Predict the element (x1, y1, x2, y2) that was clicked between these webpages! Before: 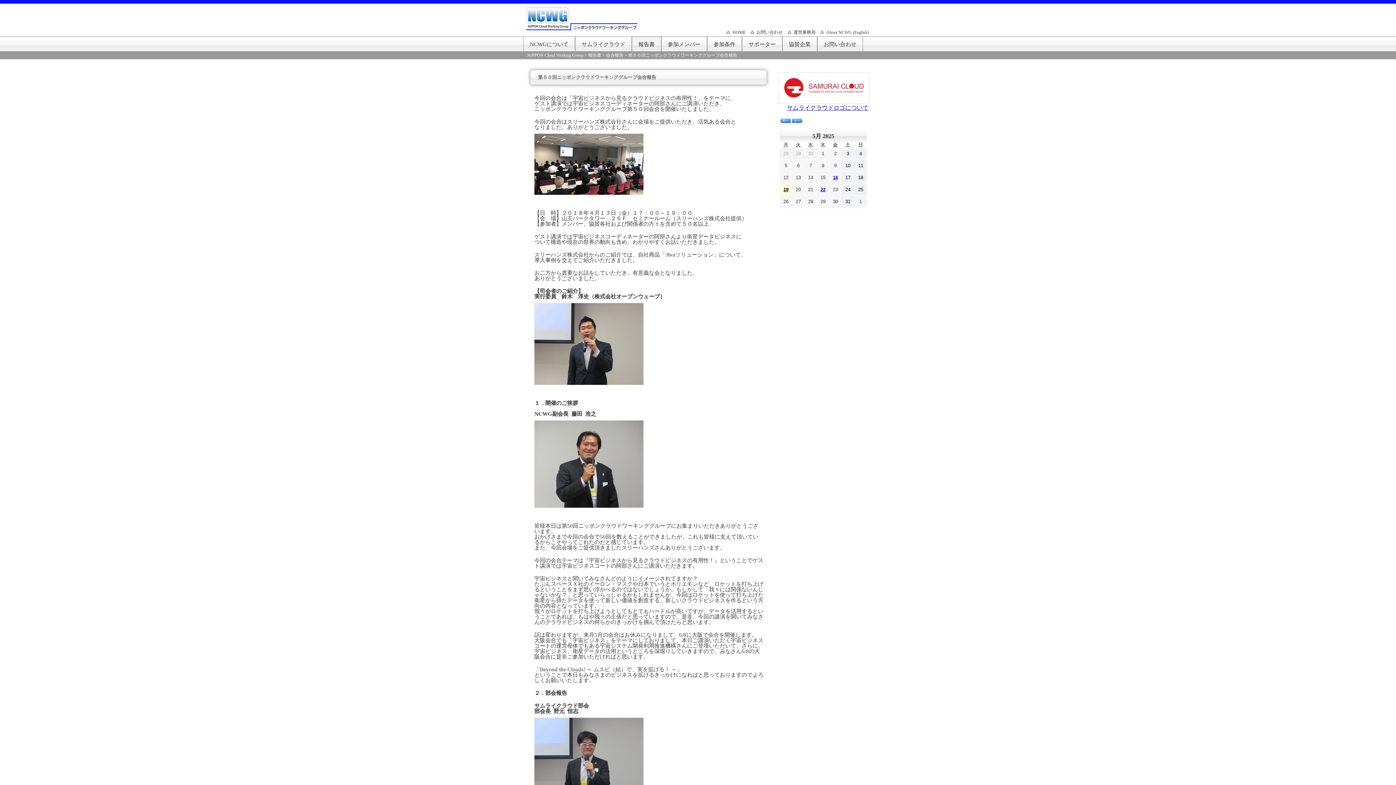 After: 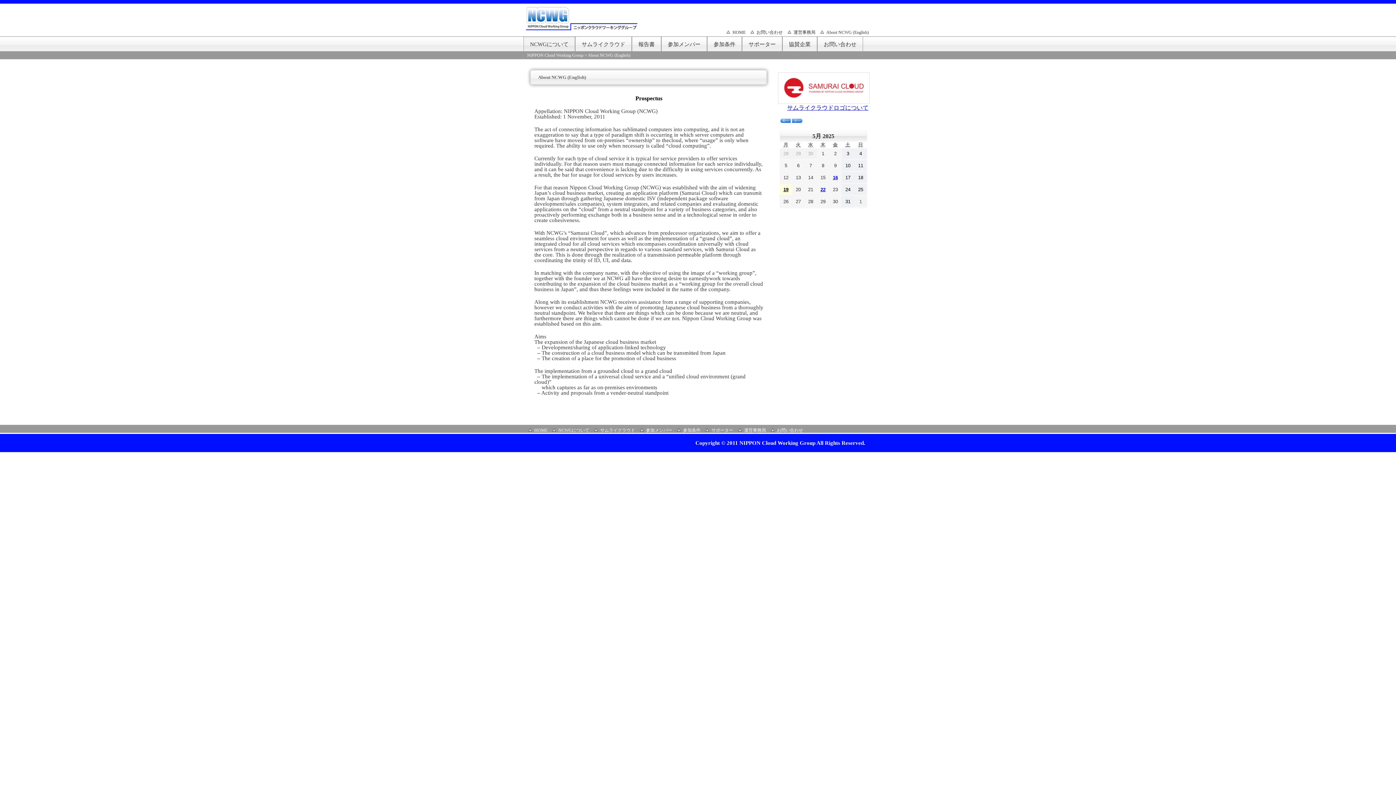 Action: bbox: (826, 30, 869, 34) label: About NCWG (English)